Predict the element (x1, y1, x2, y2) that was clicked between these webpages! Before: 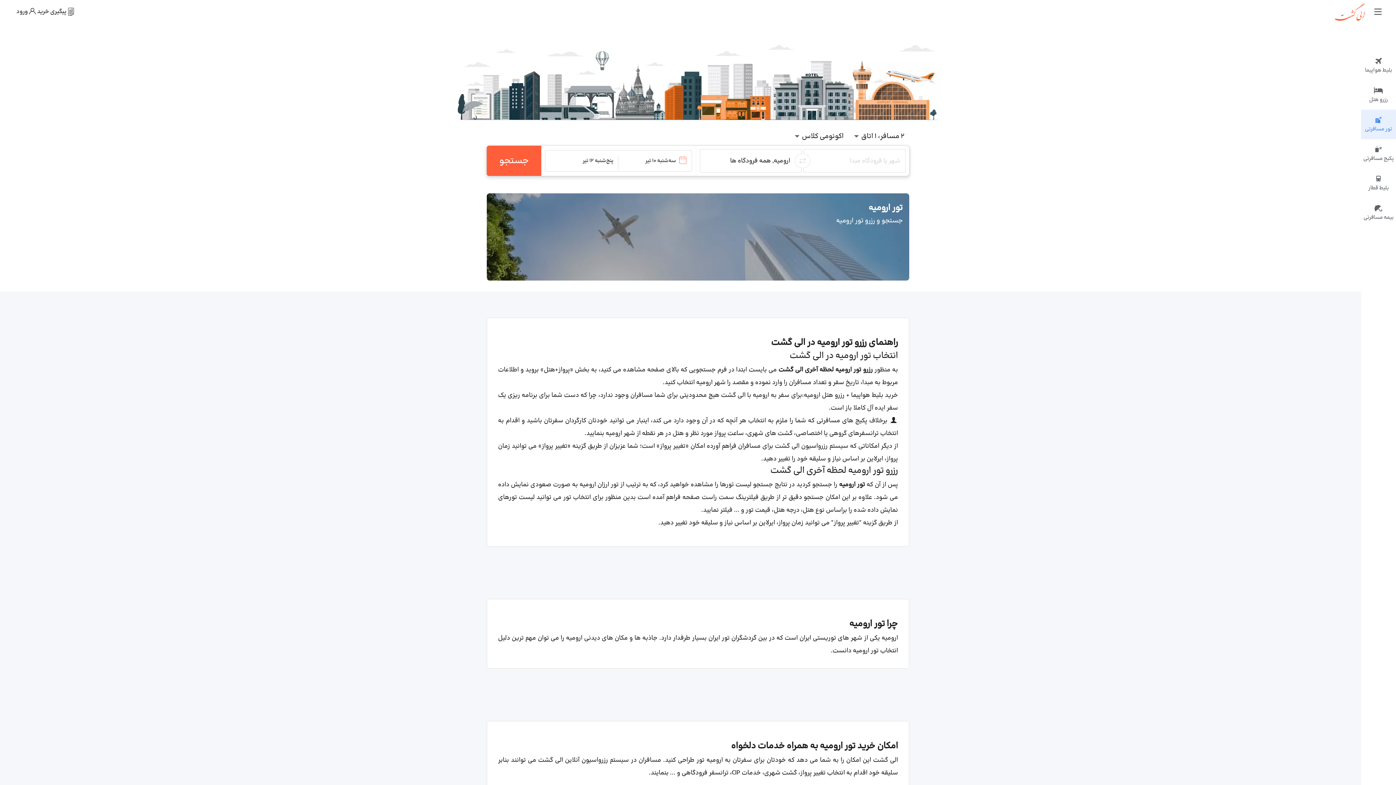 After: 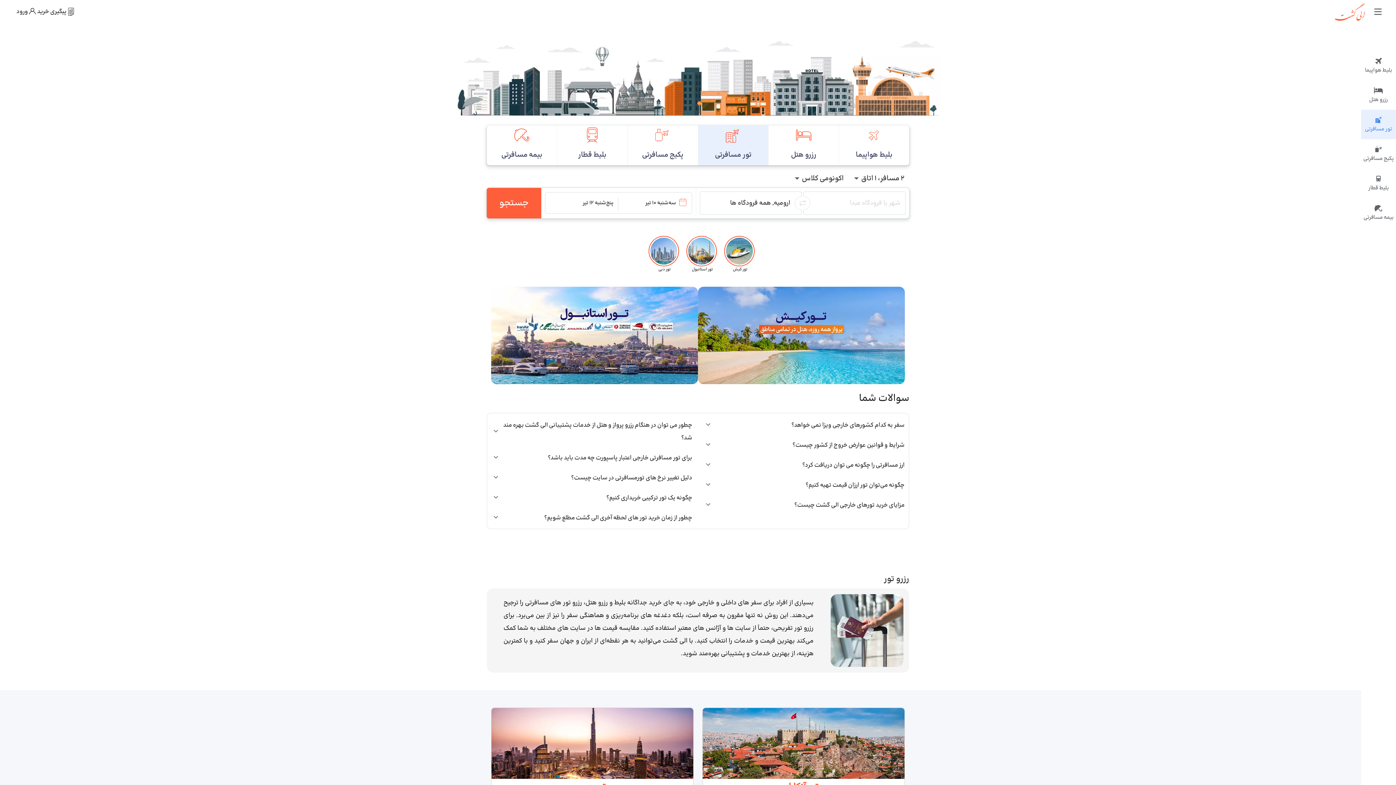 Action: bbox: (1361, 109, 1396, 139) label: تور مسافرتی